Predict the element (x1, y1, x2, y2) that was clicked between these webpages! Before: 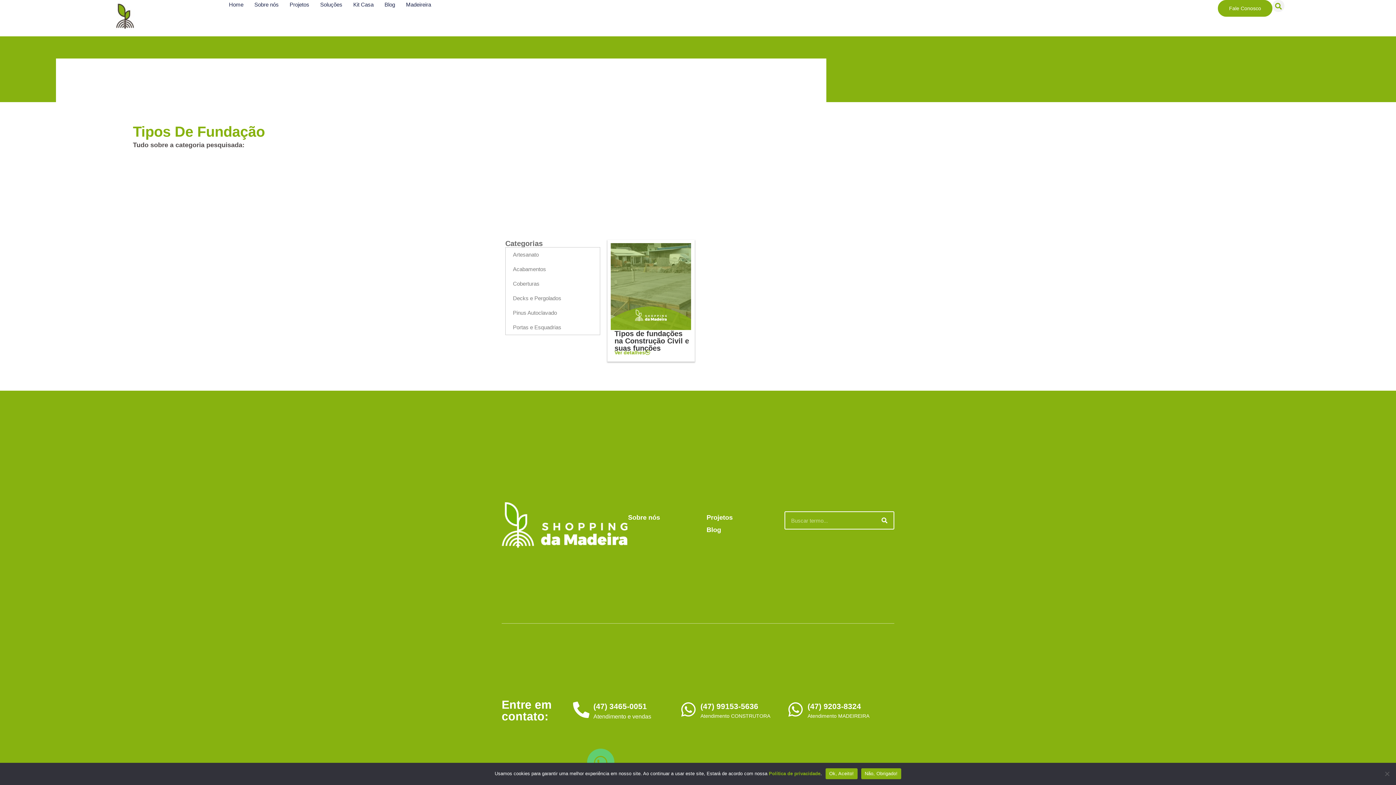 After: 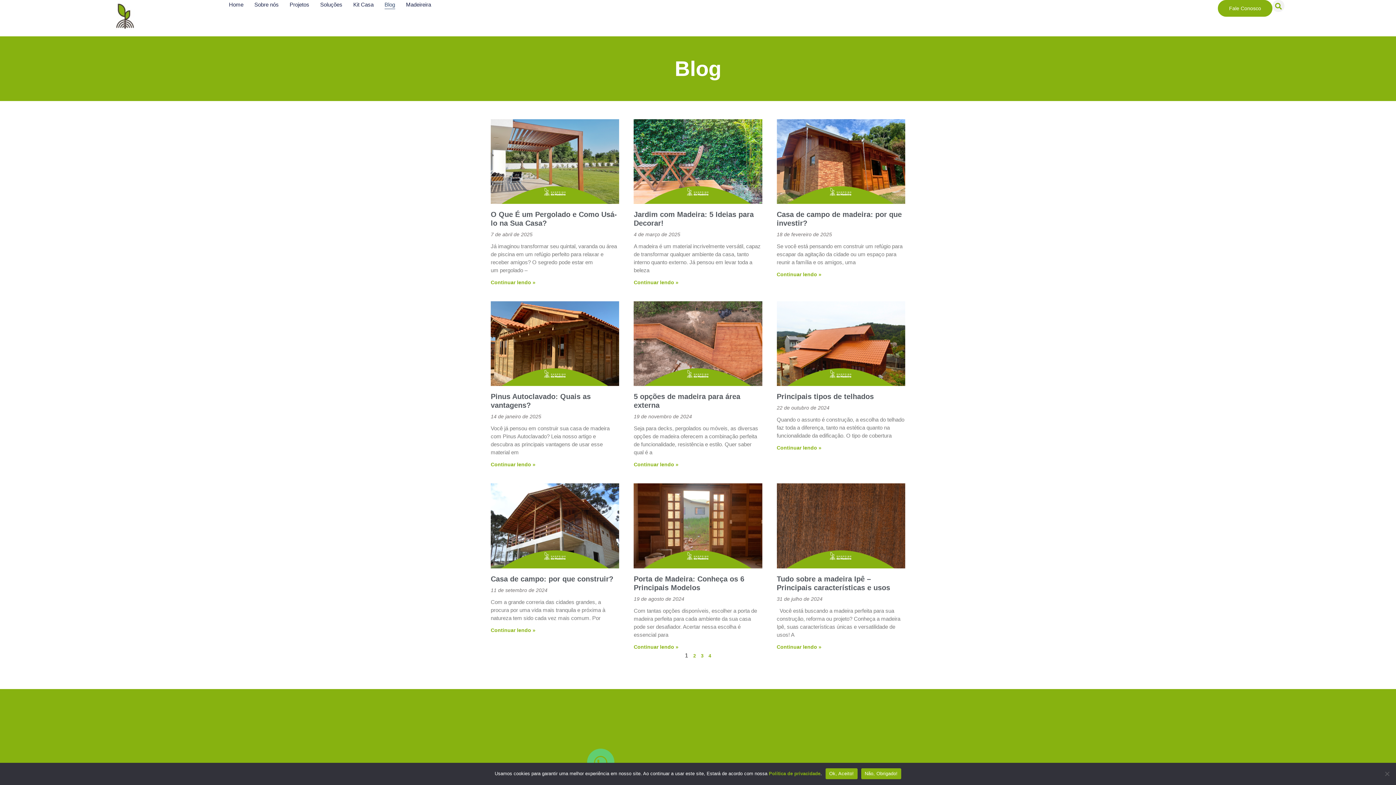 Action: bbox: (706, 524, 784, 536) label: Blog